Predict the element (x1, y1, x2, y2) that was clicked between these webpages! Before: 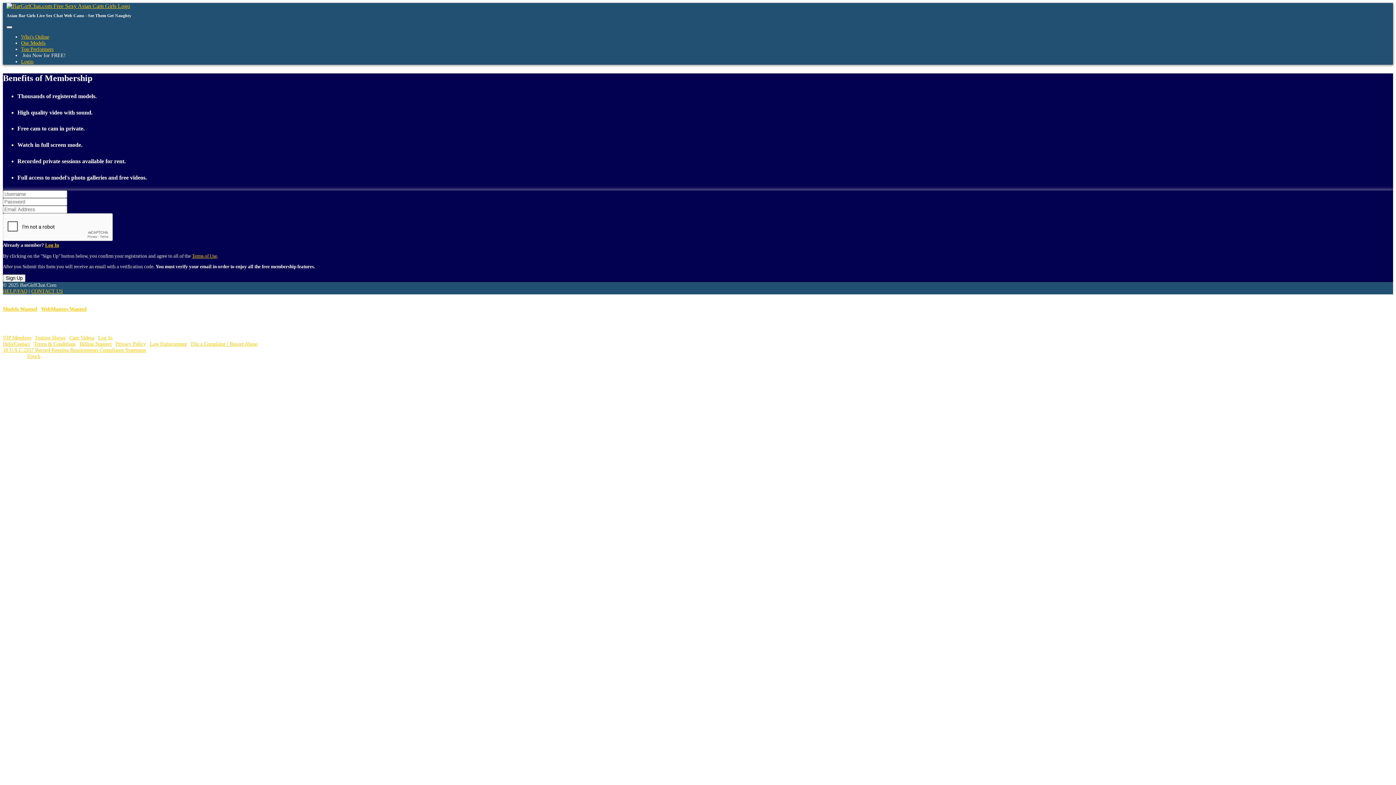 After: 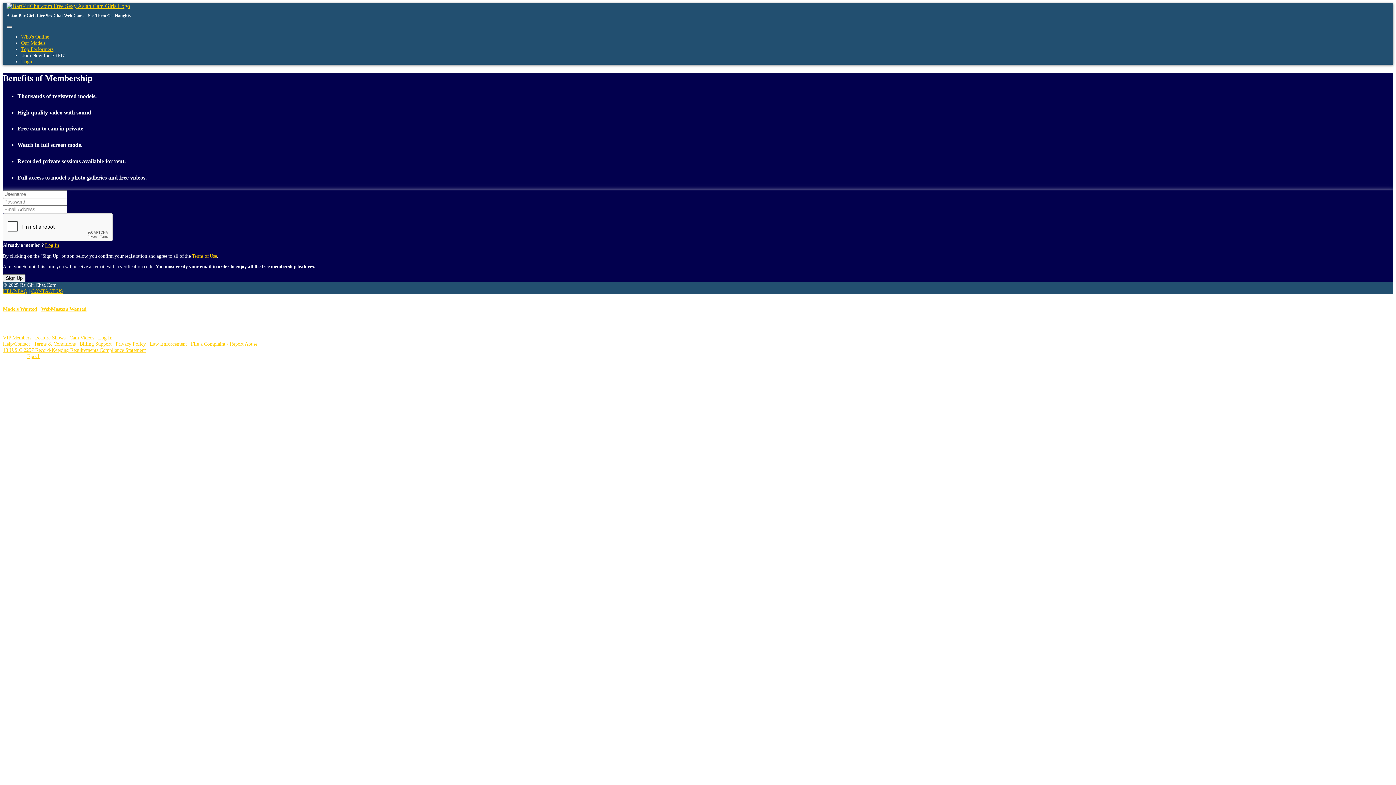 Action: label: Terms of Use bbox: (192, 253, 217, 258)